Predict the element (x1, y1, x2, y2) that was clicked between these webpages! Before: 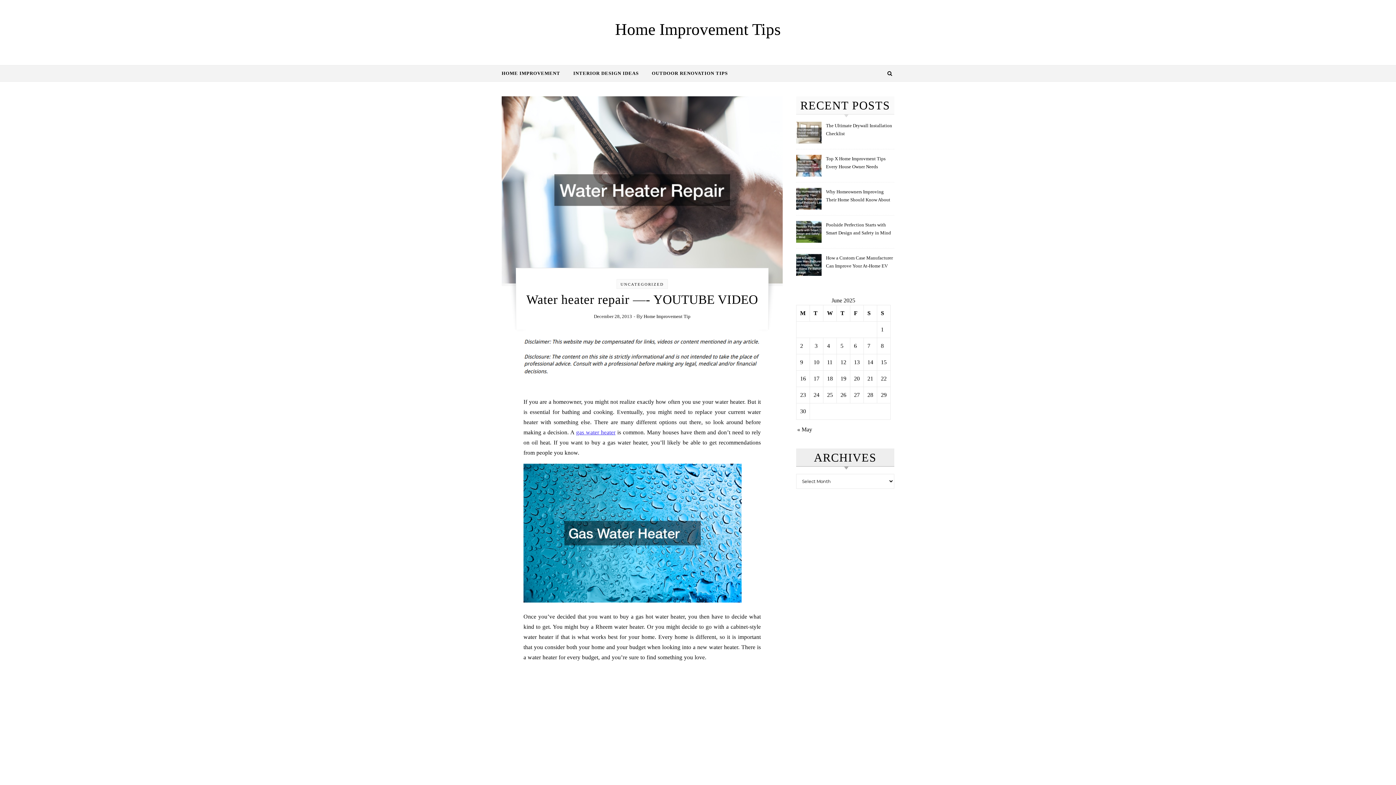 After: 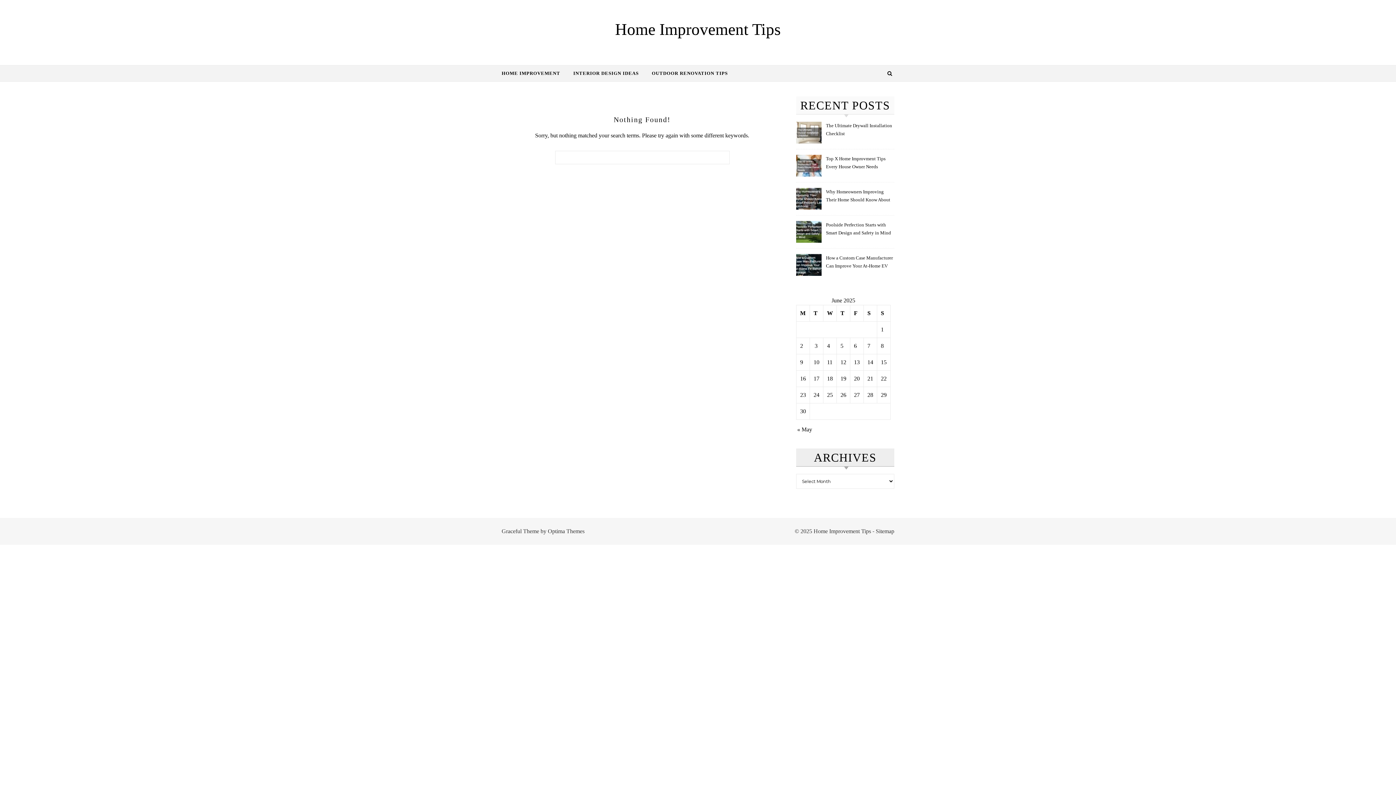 Action: label: OUTDOOR RENOVATION TIPS bbox: (646, 65, 728, 81)